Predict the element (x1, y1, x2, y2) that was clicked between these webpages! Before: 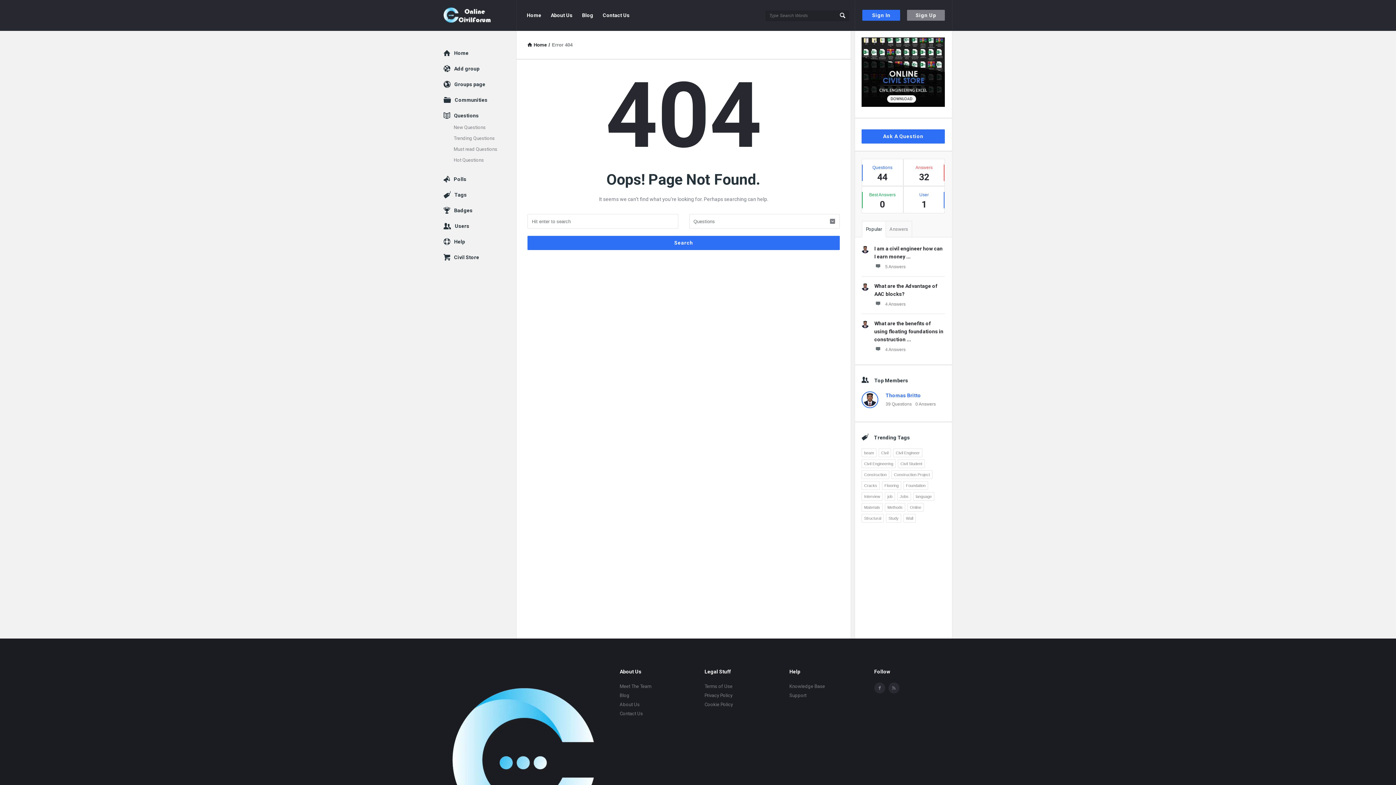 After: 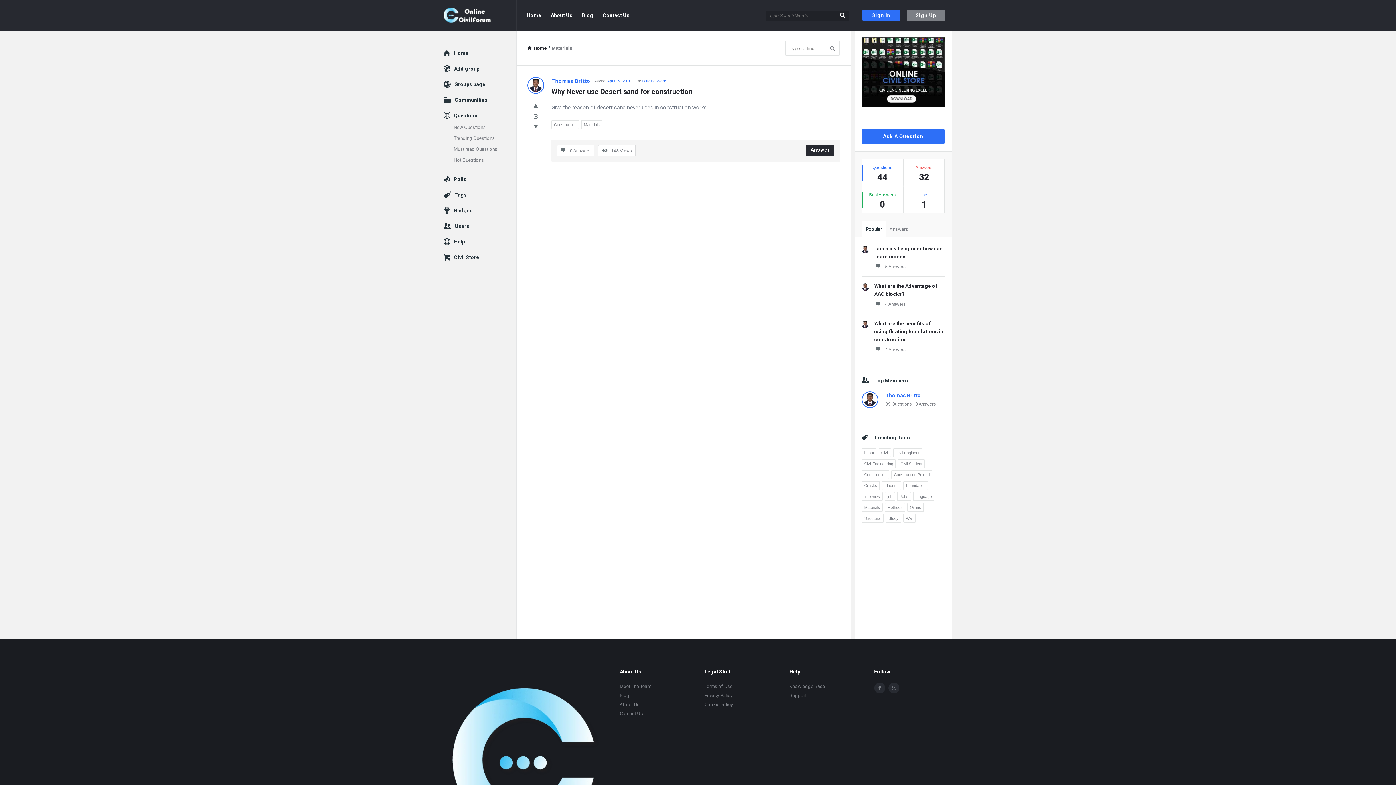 Action: label: Materials (1 item) bbox: (861, 503, 882, 512)